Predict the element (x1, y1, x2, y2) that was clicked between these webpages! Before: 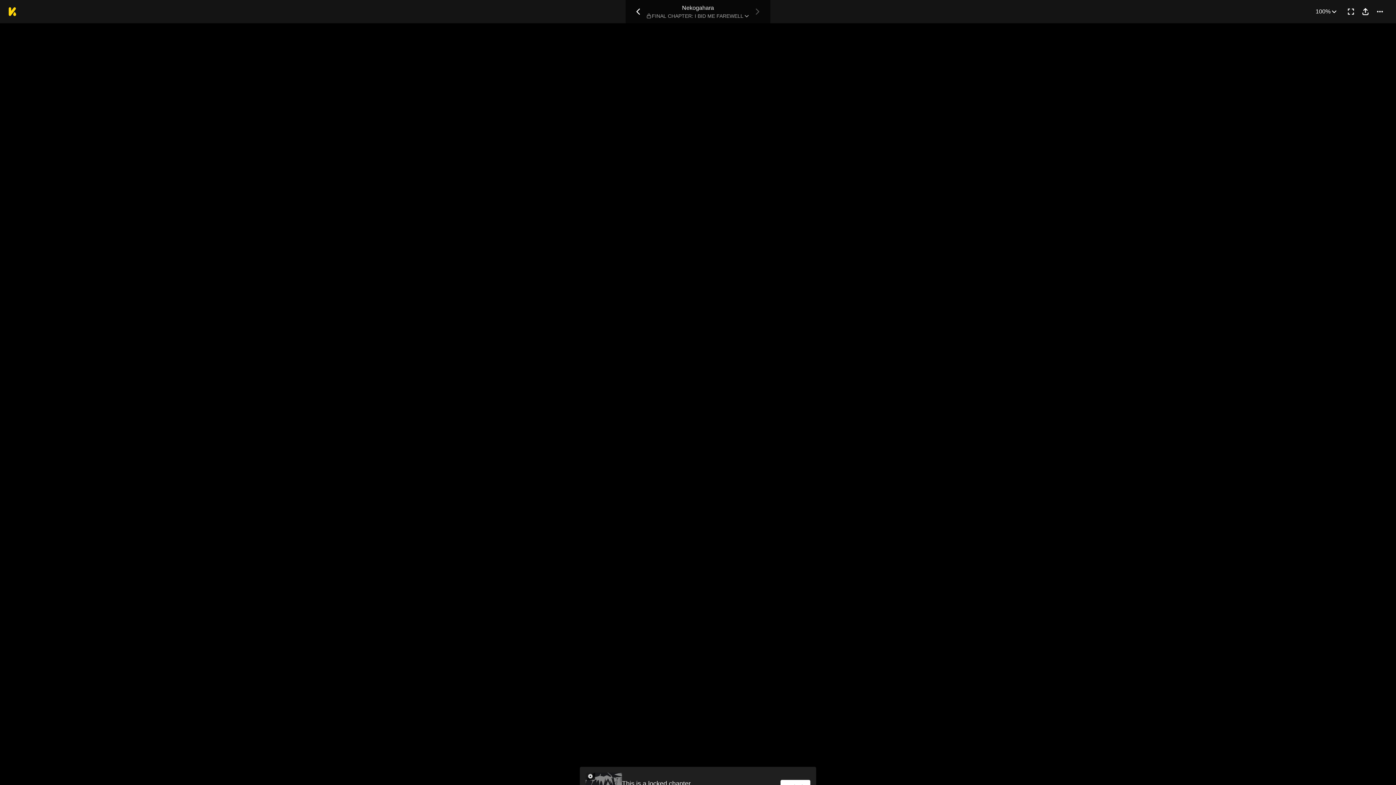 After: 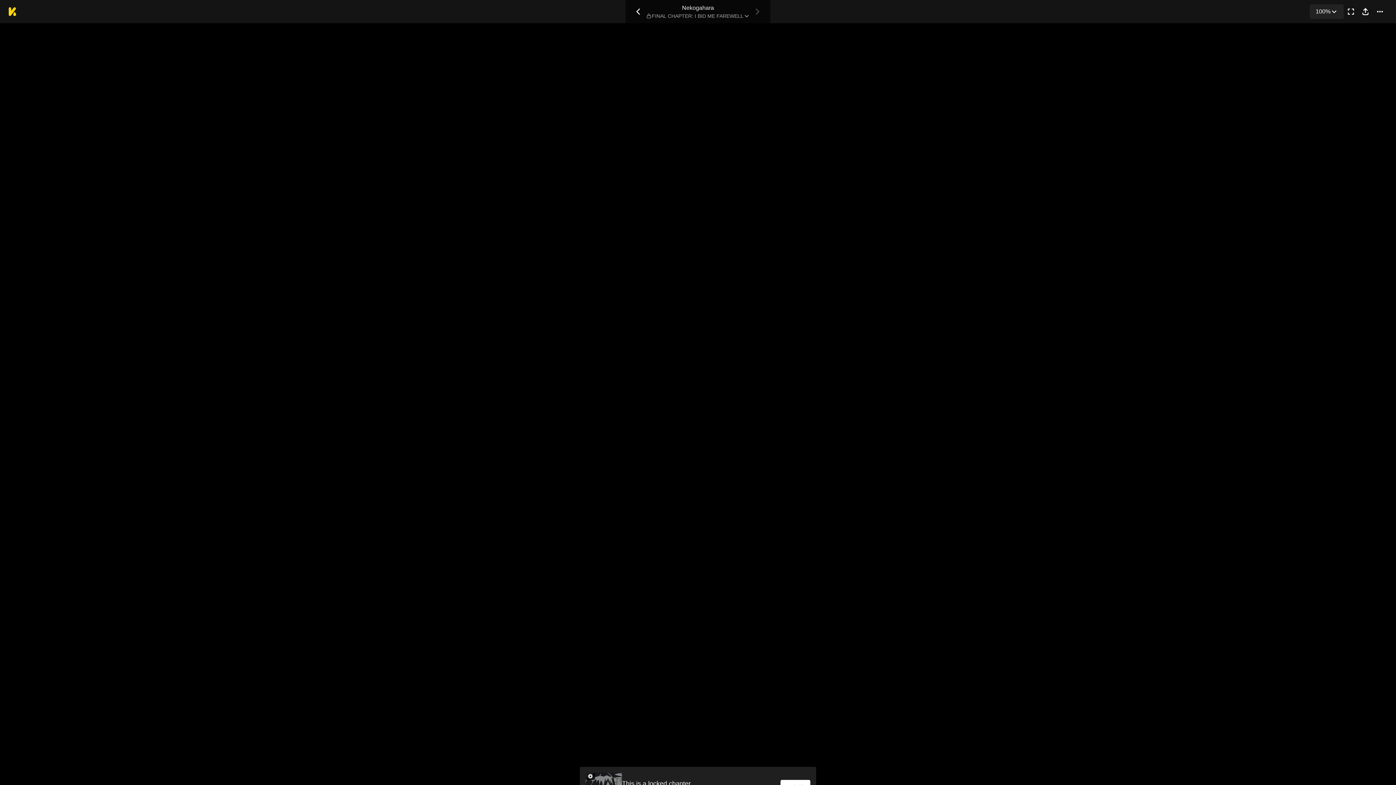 Action: bbox: (1310, 4, 1344, 18) label: 100%